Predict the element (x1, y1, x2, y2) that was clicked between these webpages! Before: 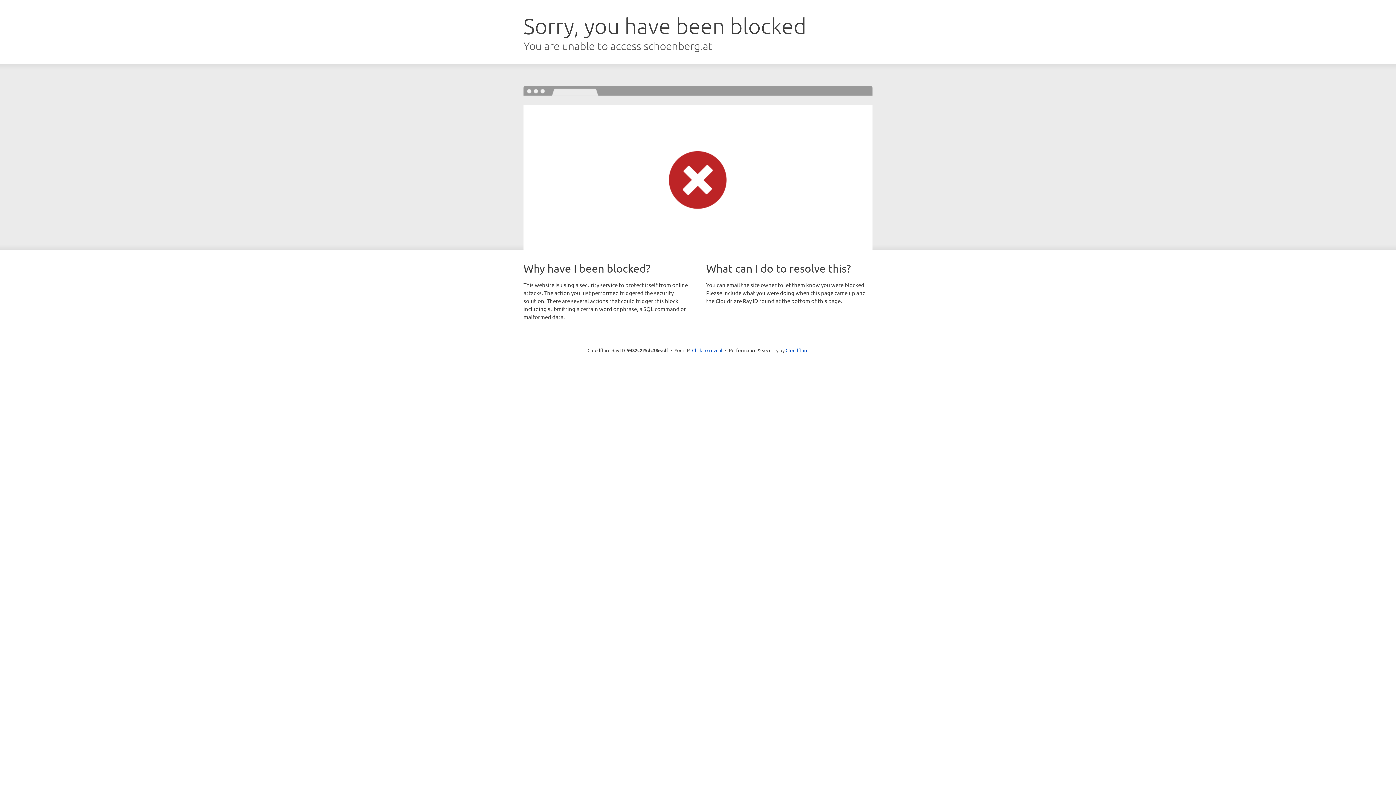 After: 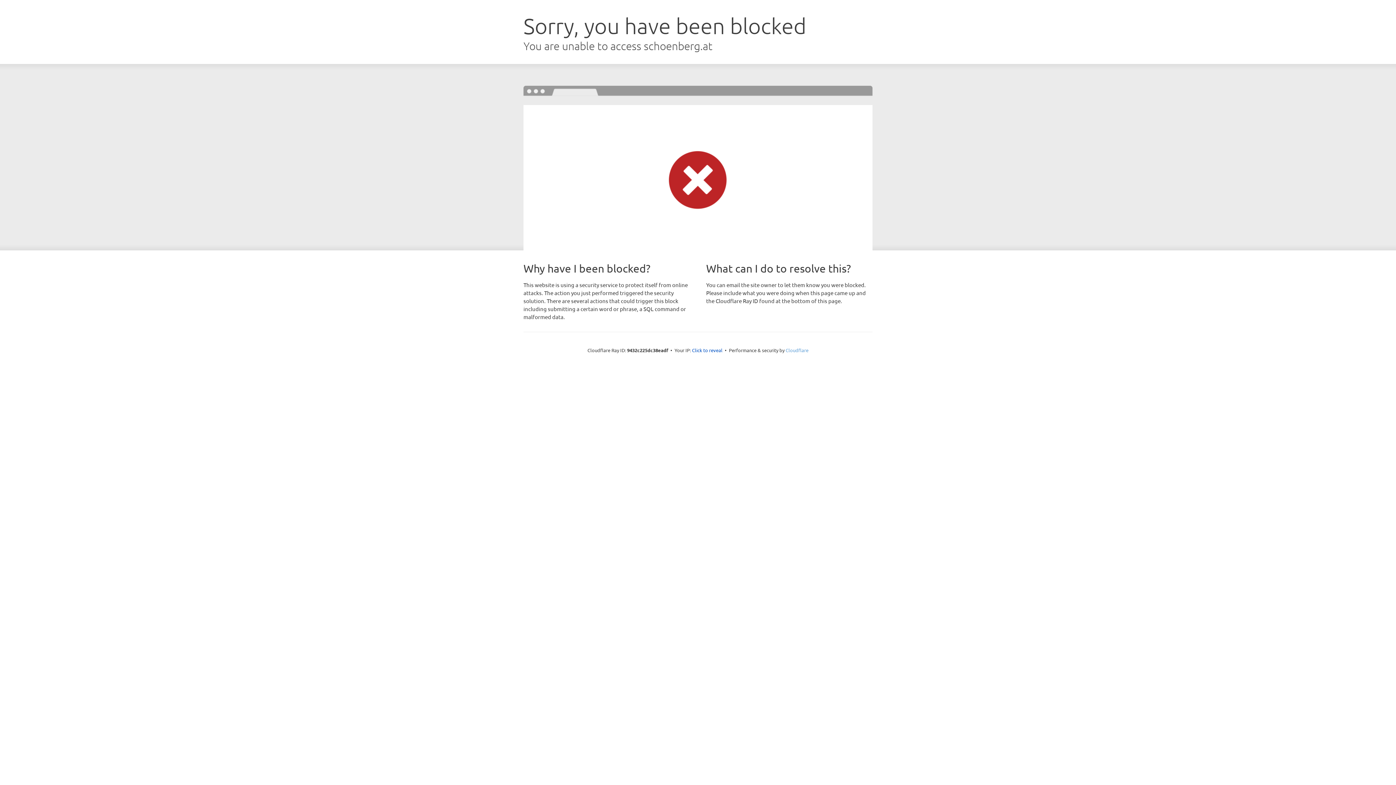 Action: bbox: (785, 347, 808, 353) label: Cloudflare